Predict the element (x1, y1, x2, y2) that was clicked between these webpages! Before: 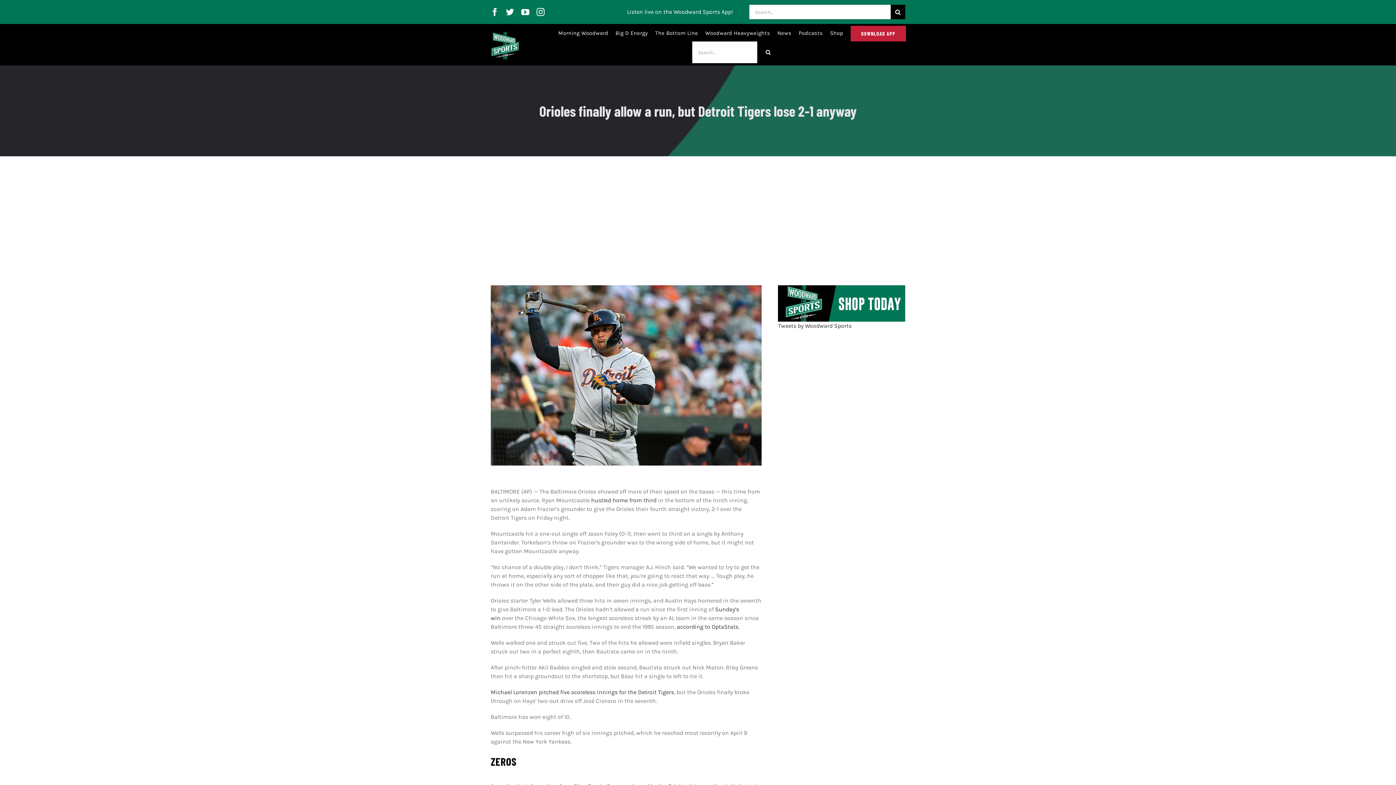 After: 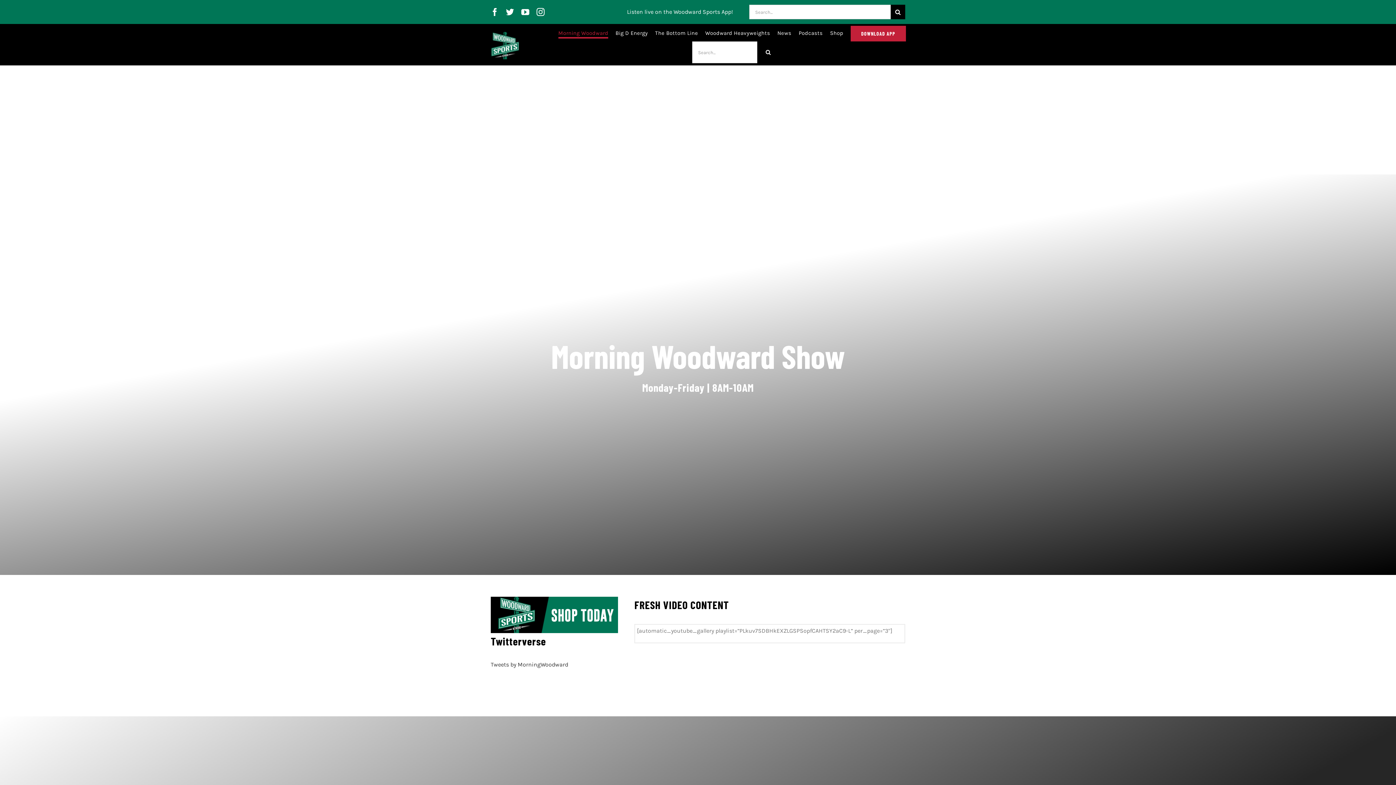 Action: bbox: (558, 28, 608, 38) label: Morning Woodward